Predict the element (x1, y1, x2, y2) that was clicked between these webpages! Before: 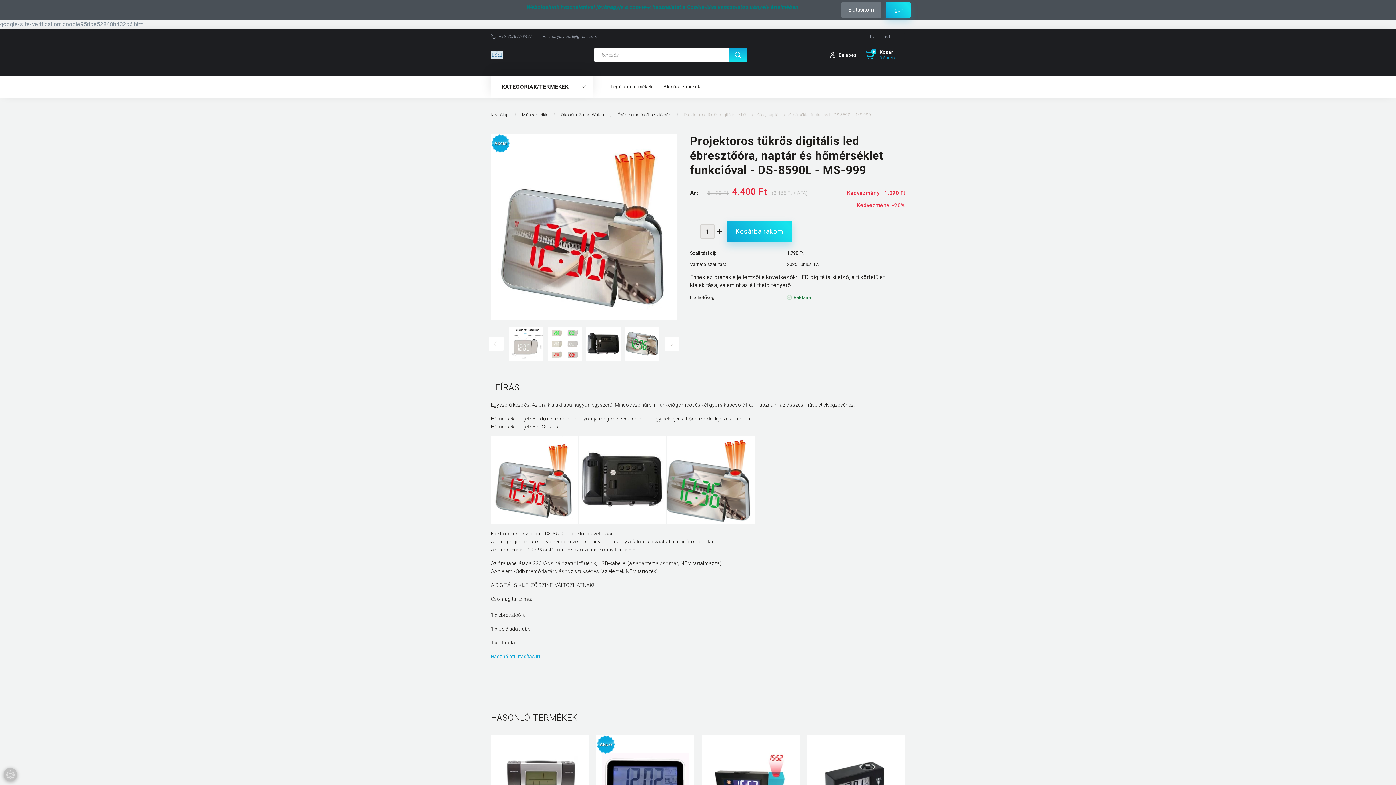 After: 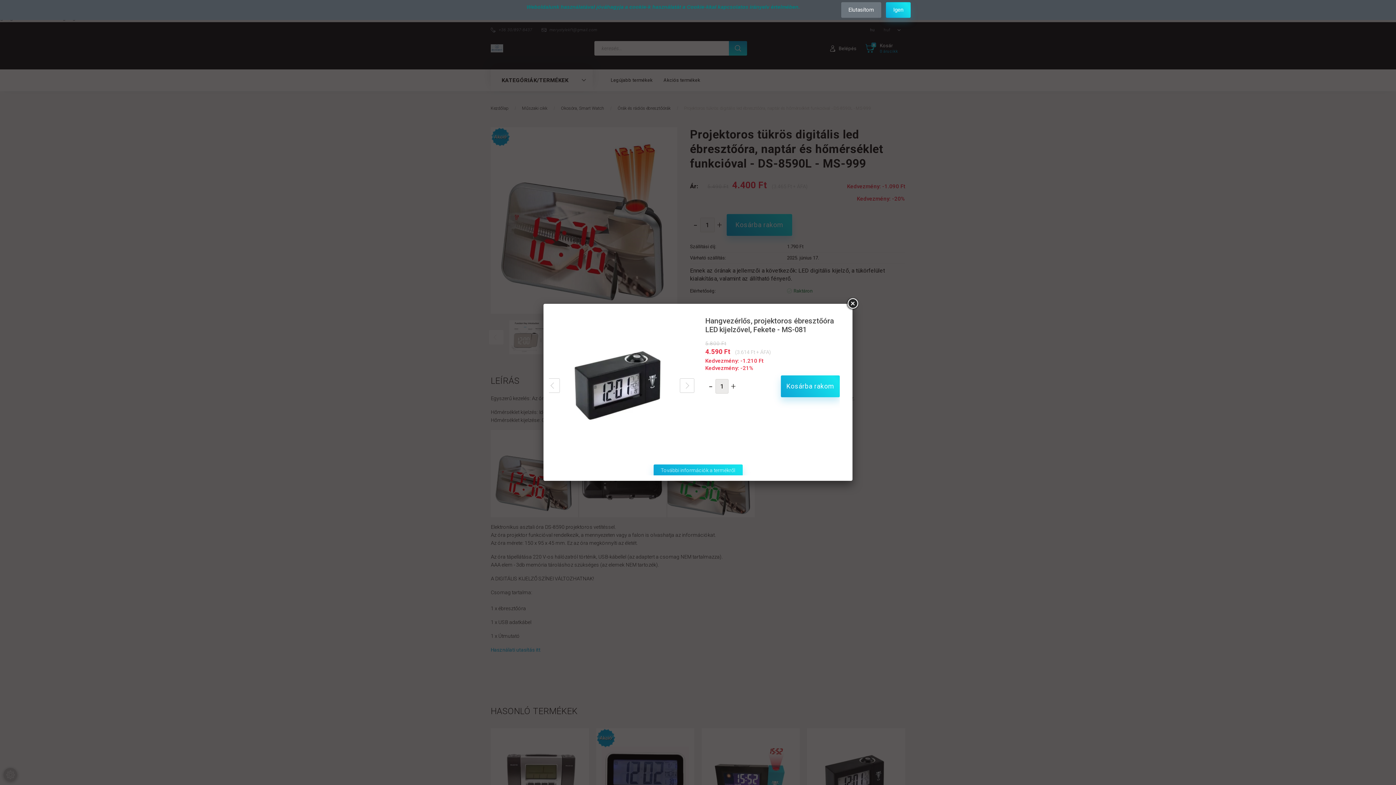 Action: bbox: (835, 776, 877, 792) label: Villámnézet